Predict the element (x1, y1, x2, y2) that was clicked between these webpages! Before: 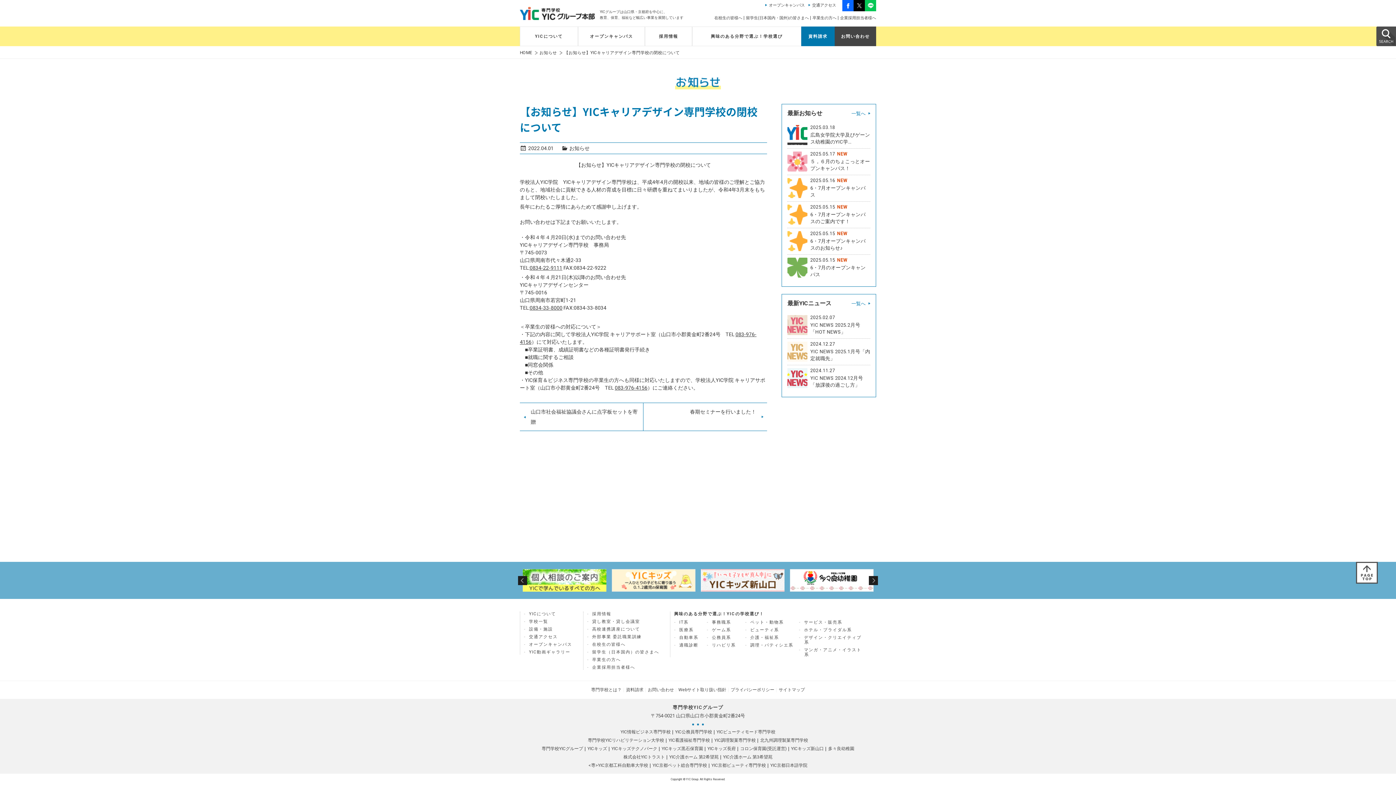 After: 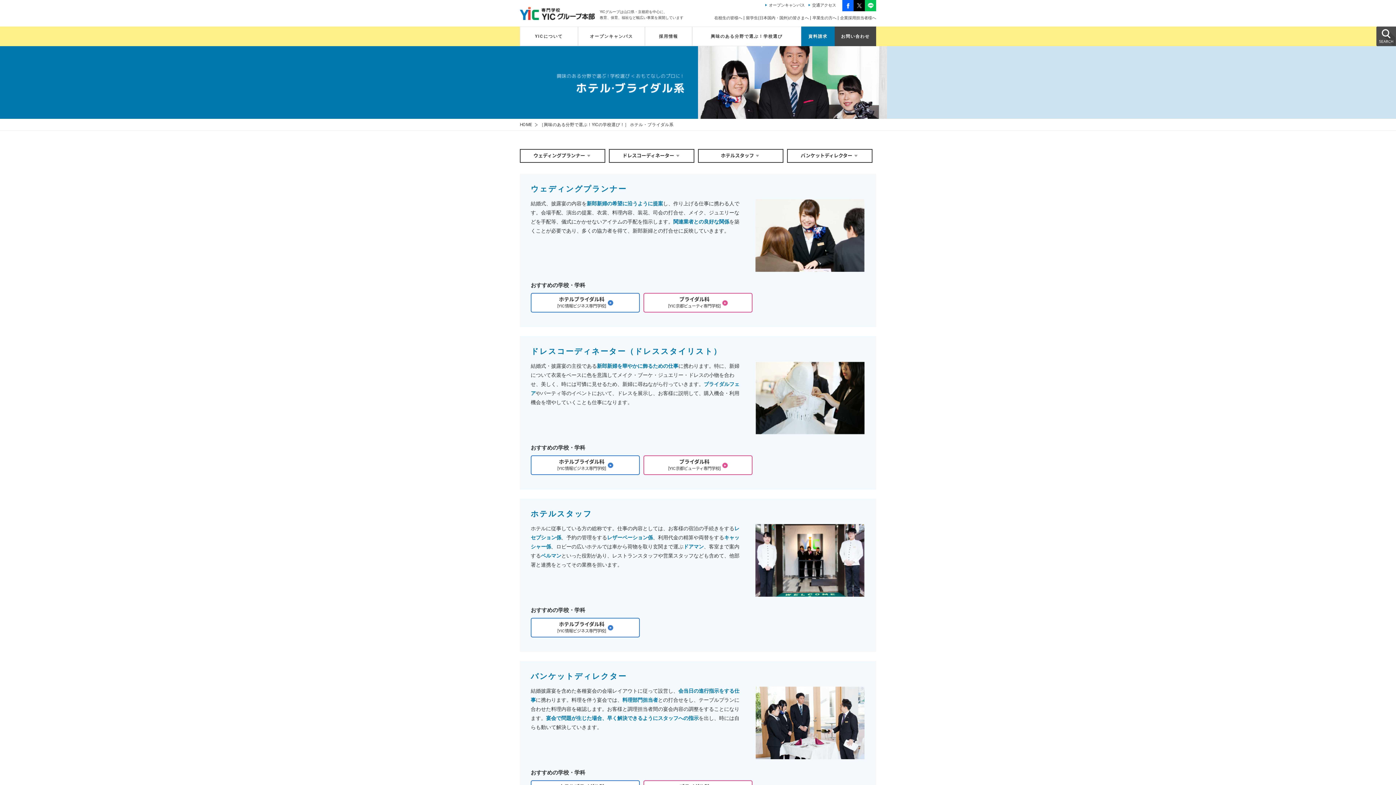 Action: label: ホテル・ブライダル系 bbox: (804, 627, 852, 632)